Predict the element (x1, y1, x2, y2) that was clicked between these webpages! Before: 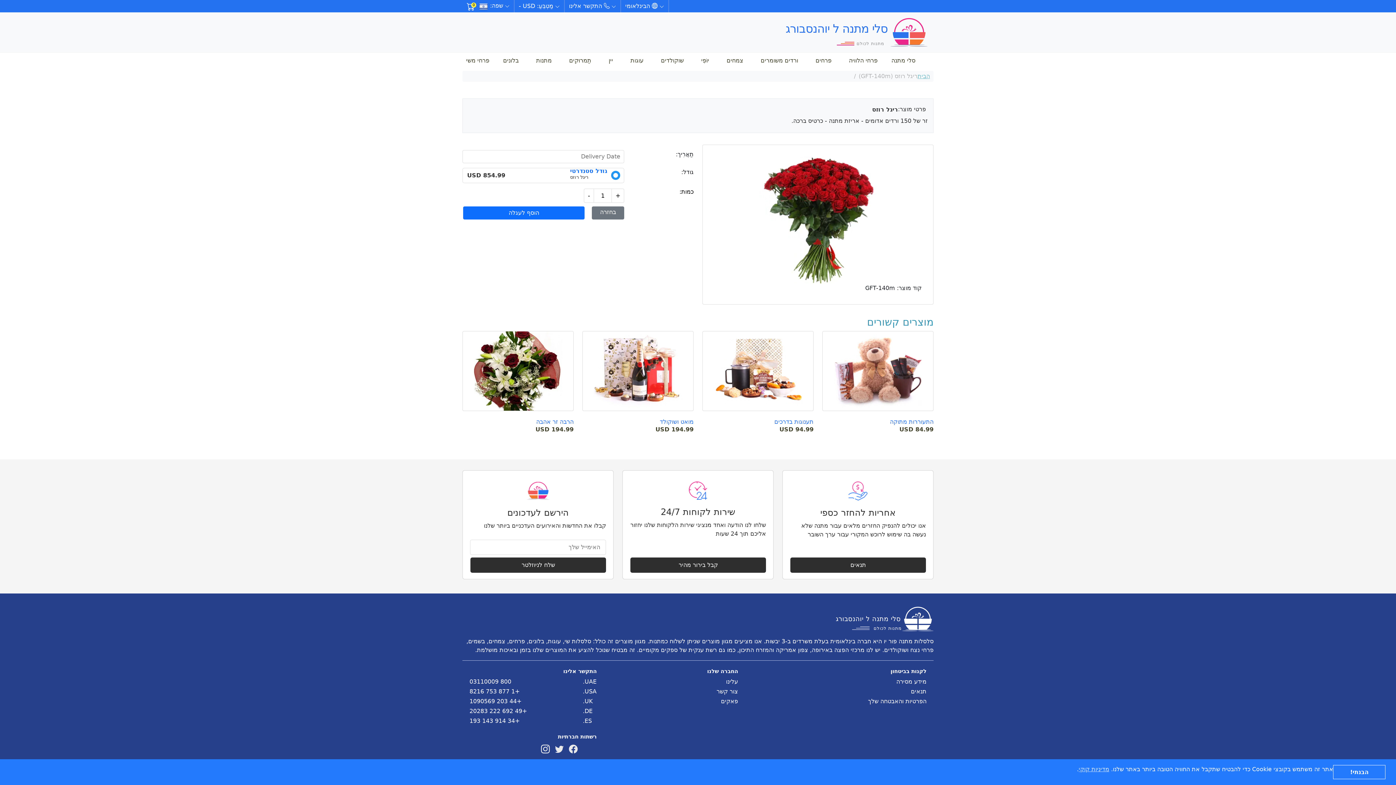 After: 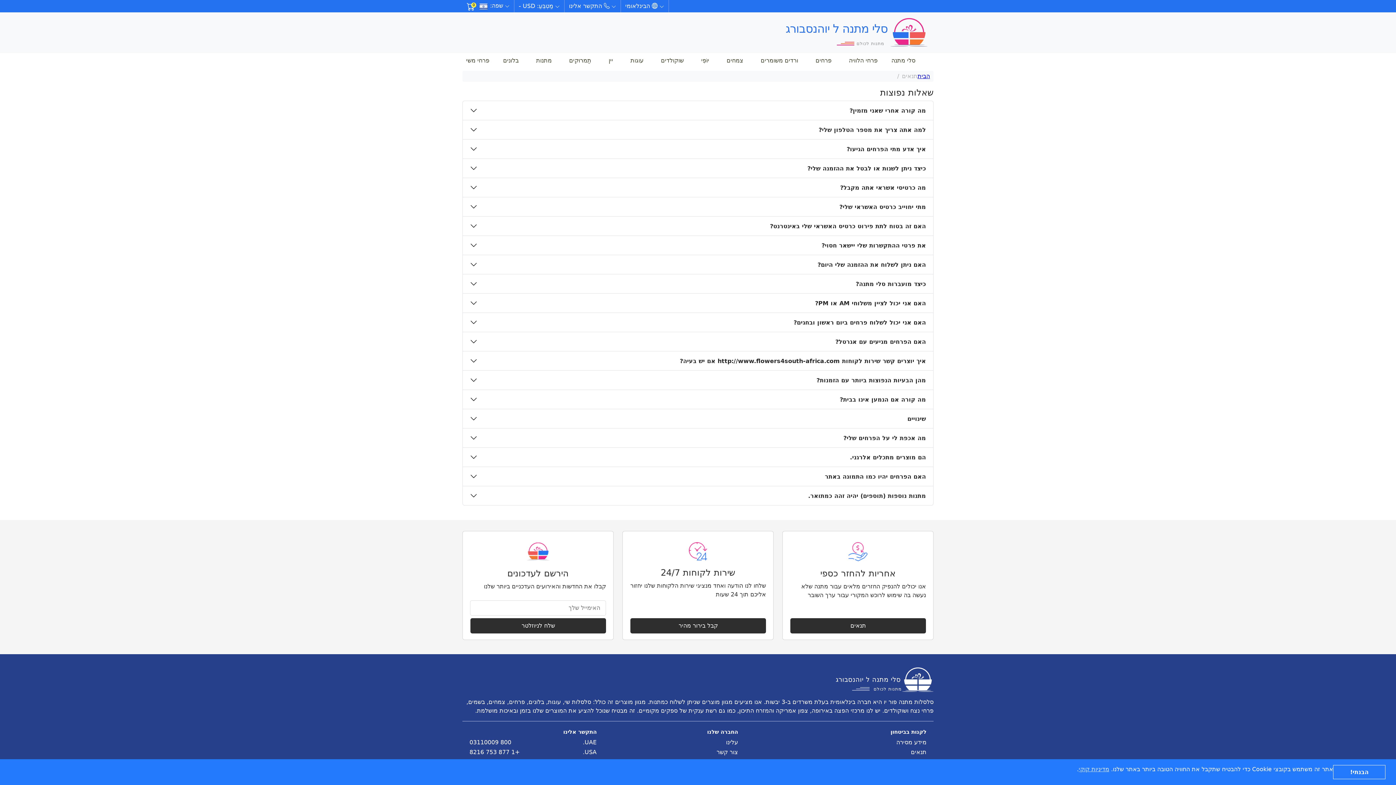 Action: label: faq bbox: (611, 697, 738, 707)